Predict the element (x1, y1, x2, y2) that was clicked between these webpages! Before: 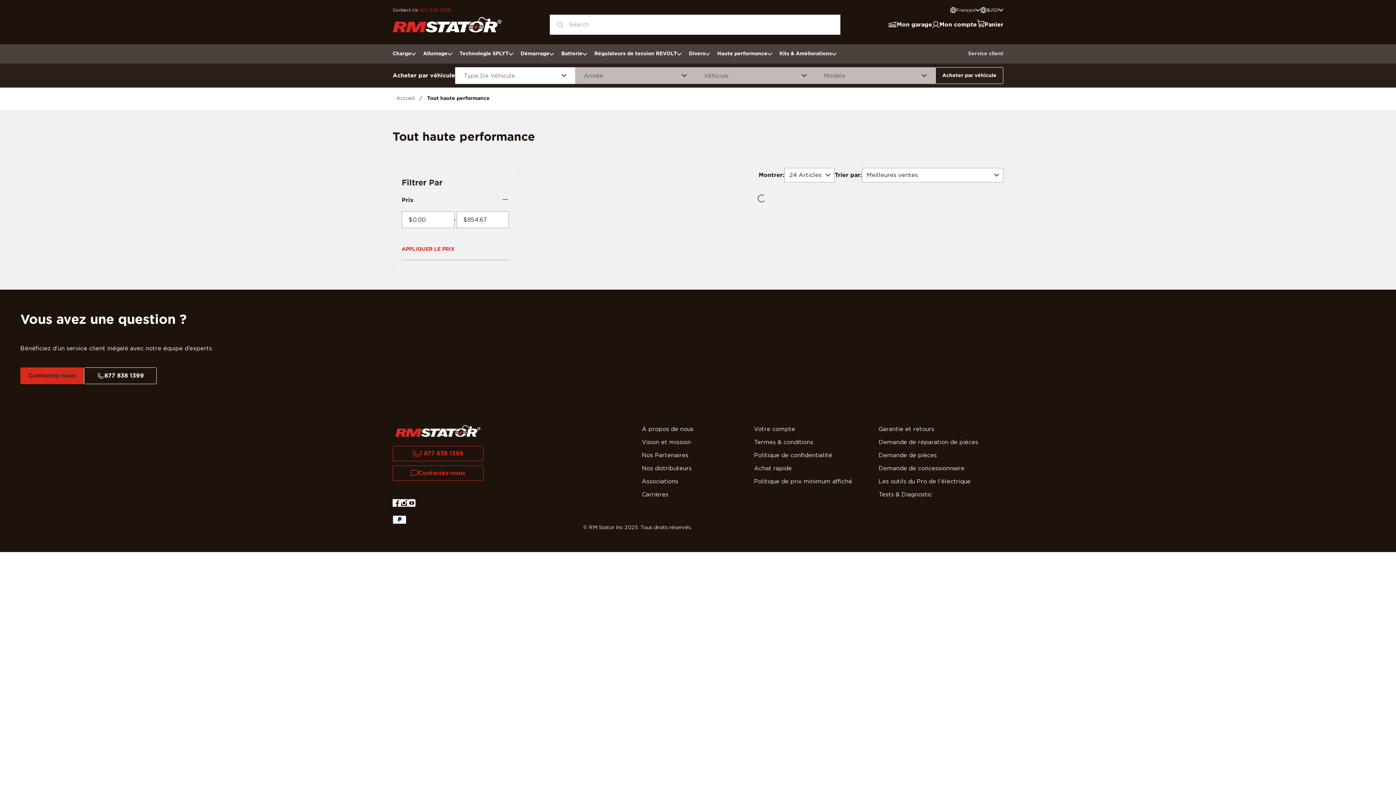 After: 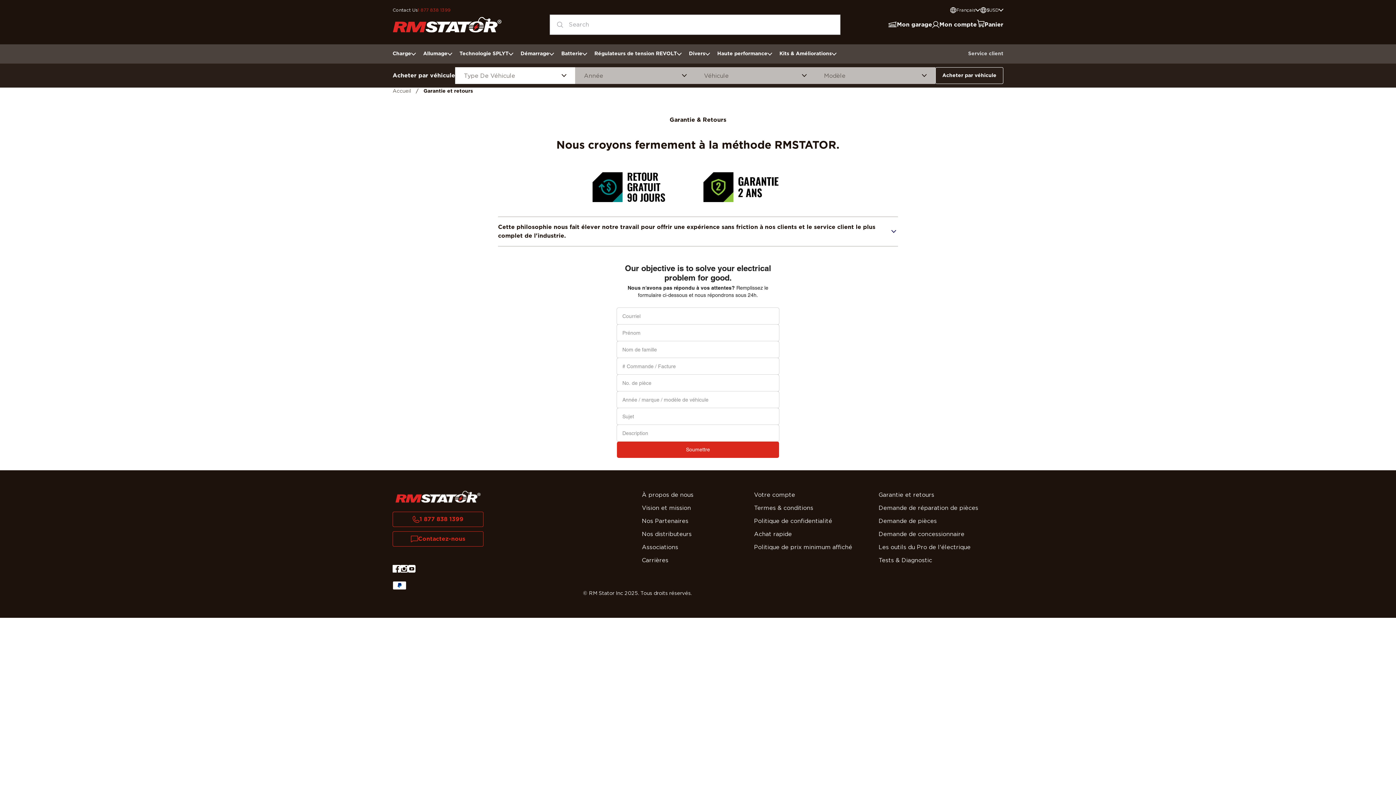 Action: bbox: (878, 425, 991, 433) label: Garantie et retours